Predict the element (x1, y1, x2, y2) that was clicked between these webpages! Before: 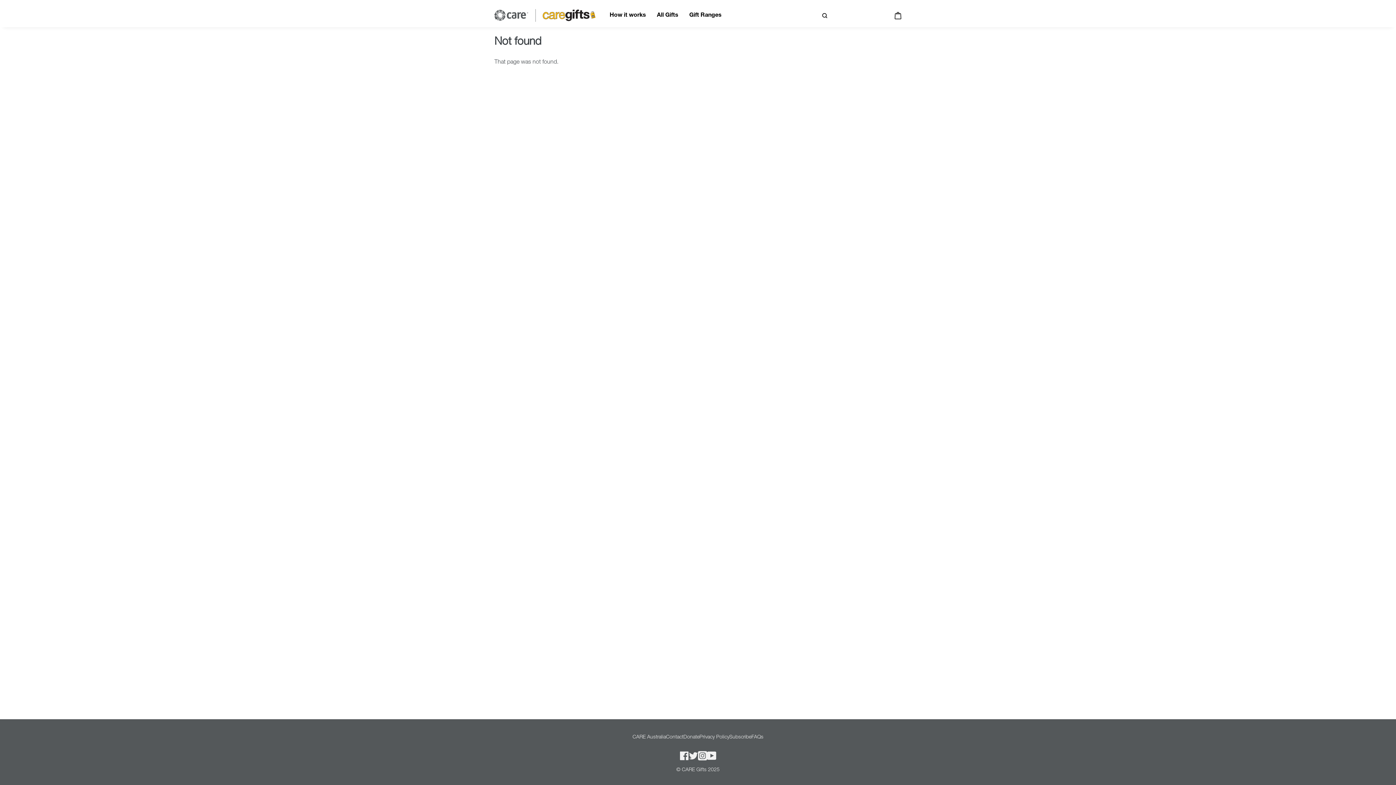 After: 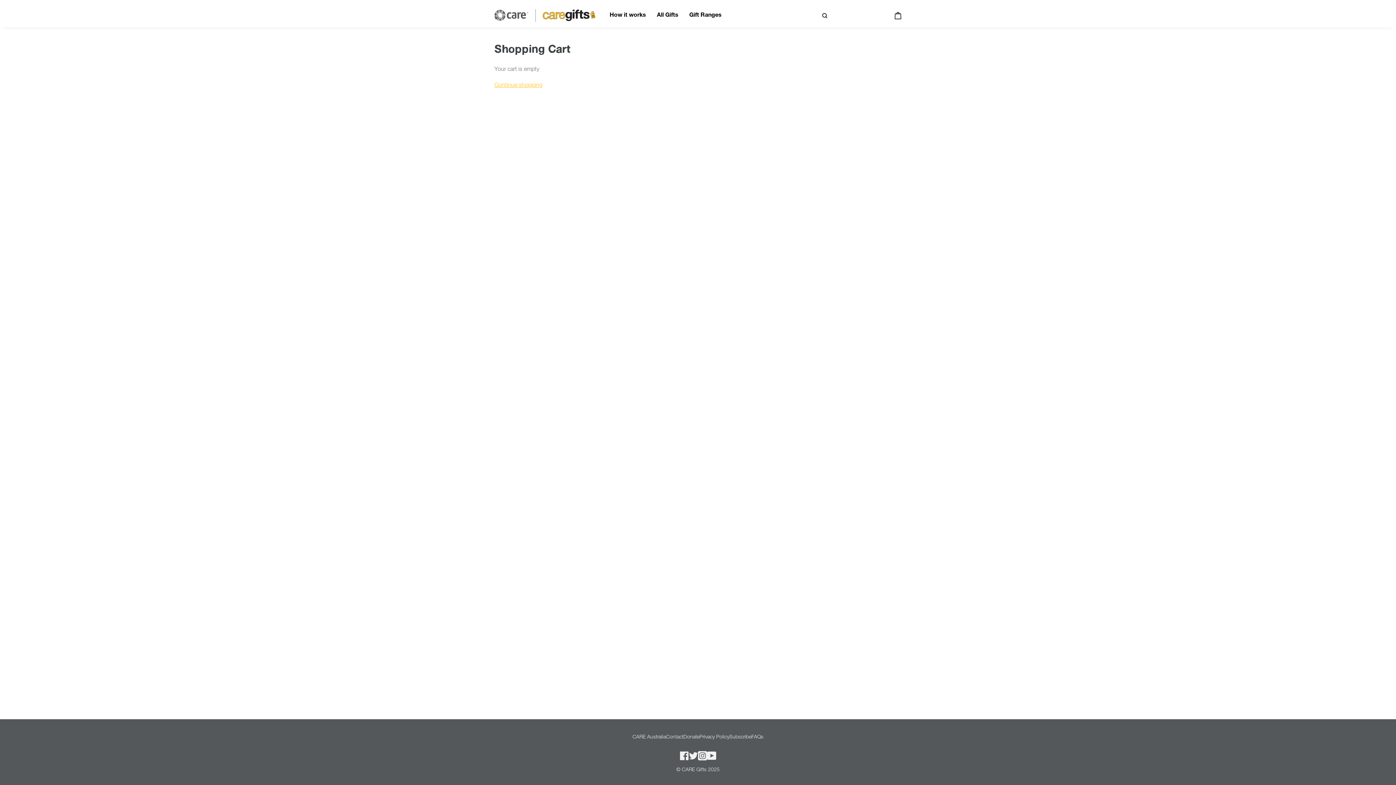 Action: bbox: (894, 8, 901, 22)